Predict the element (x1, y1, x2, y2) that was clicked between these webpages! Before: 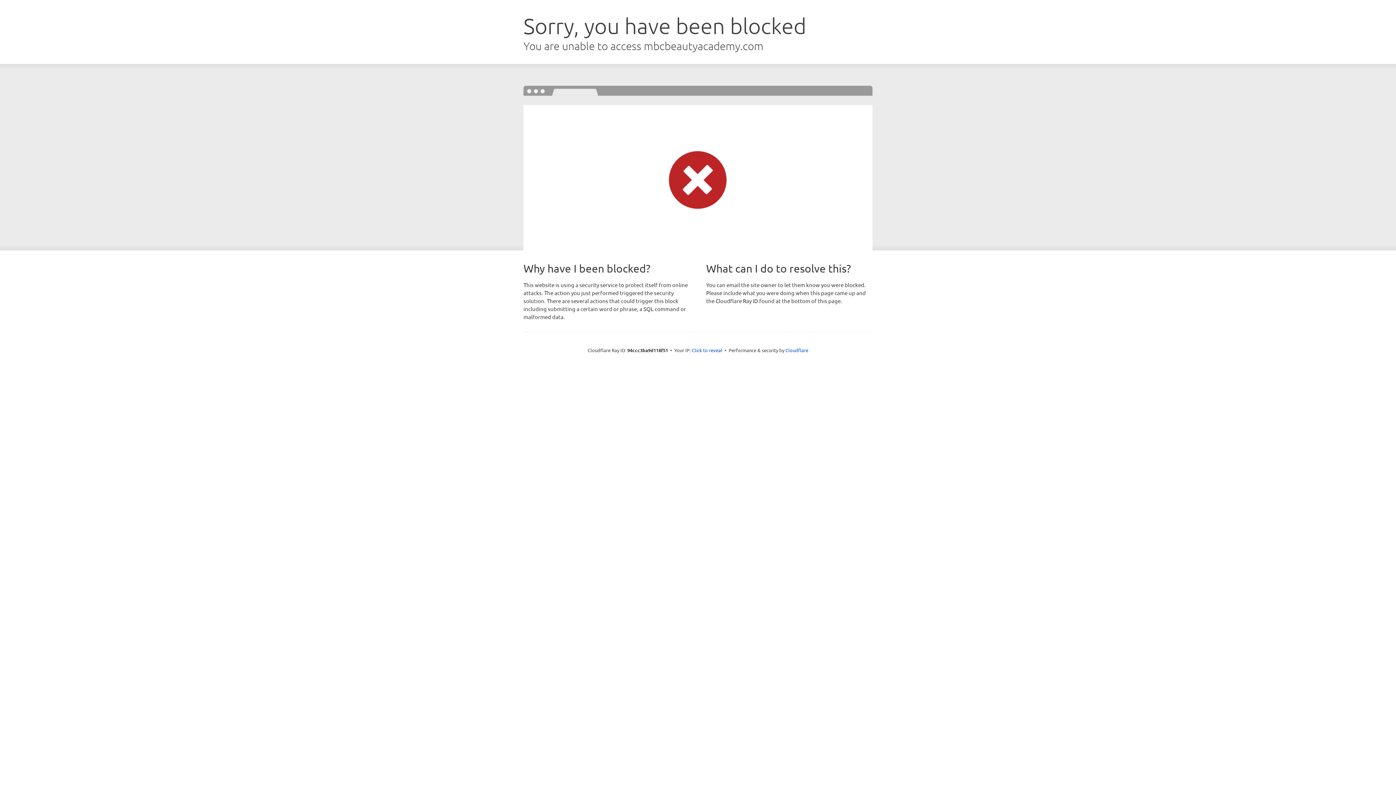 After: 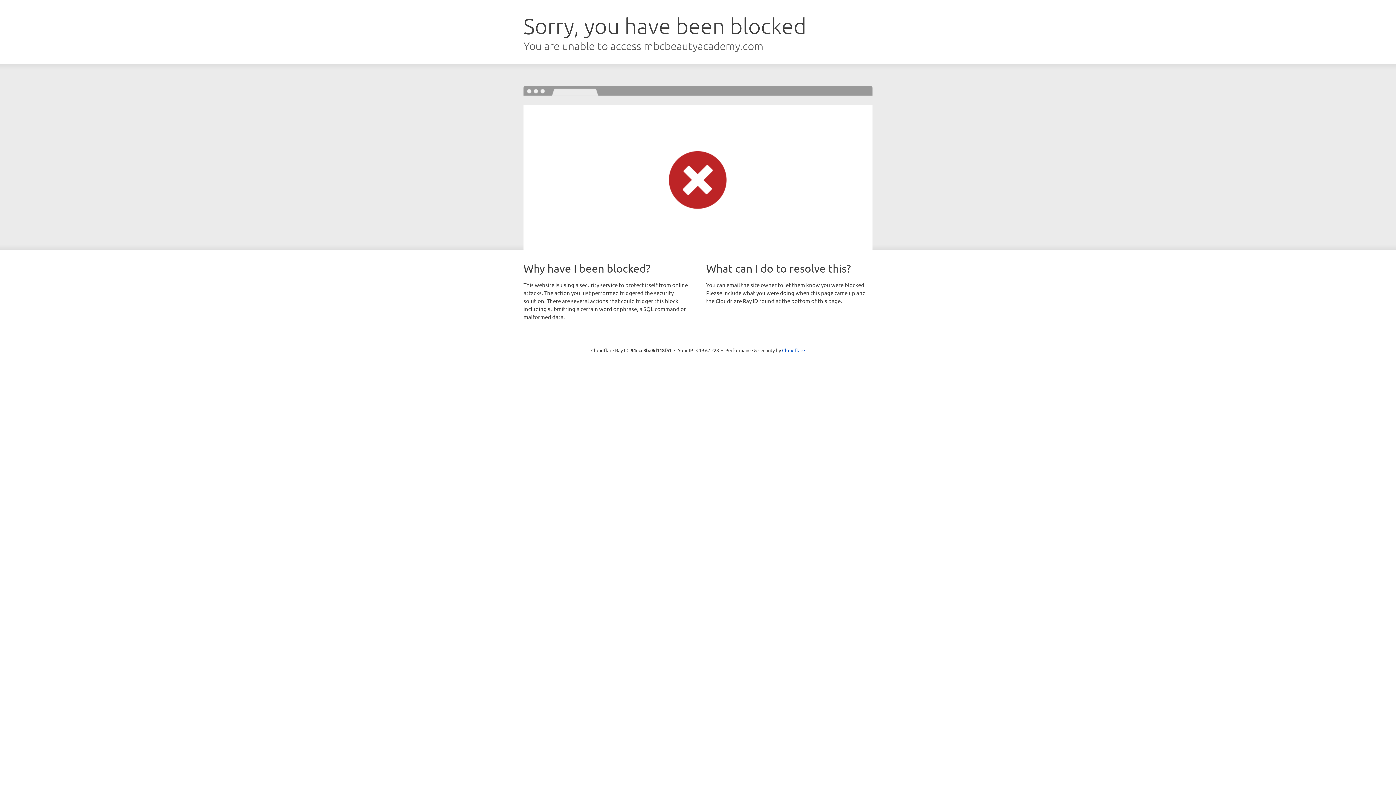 Action: bbox: (692, 346, 722, 353) label: Click to reveal